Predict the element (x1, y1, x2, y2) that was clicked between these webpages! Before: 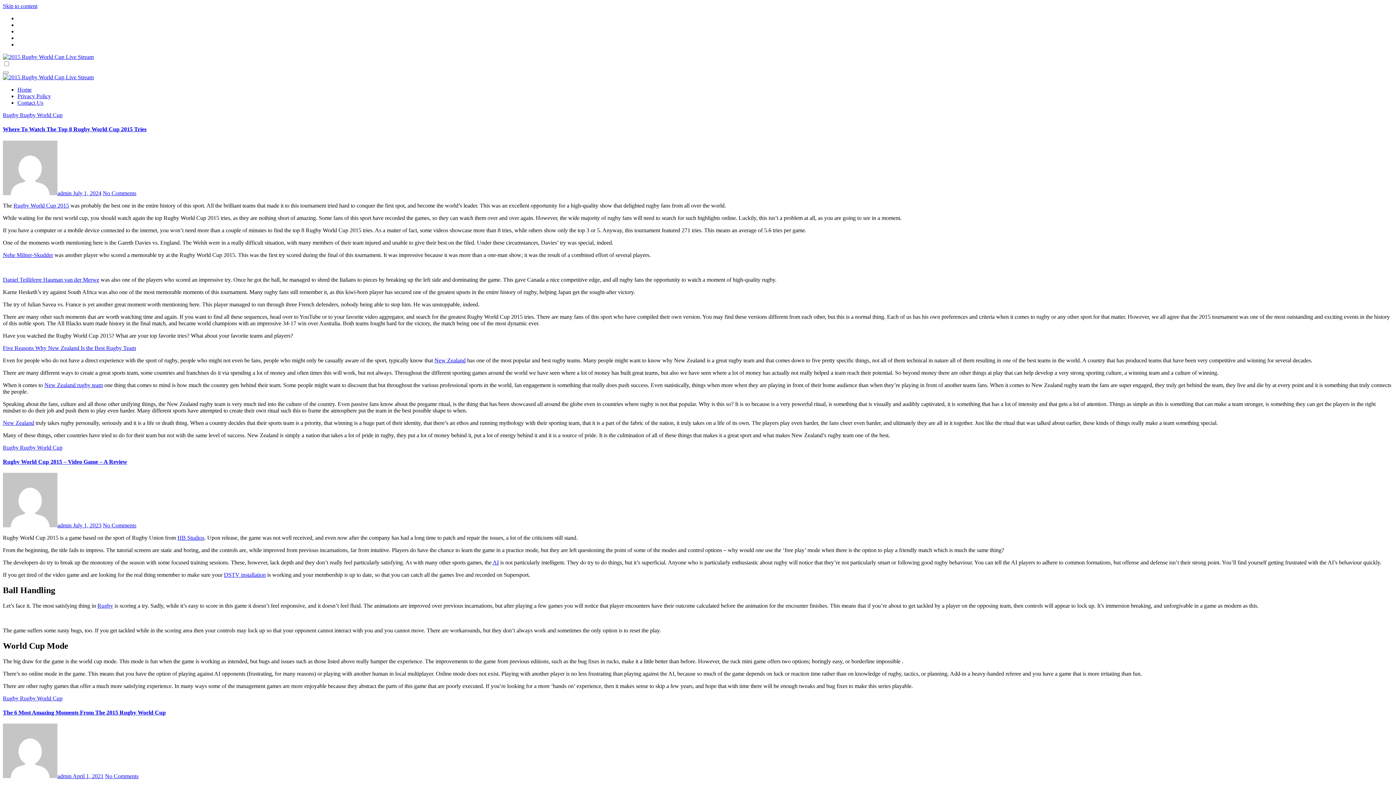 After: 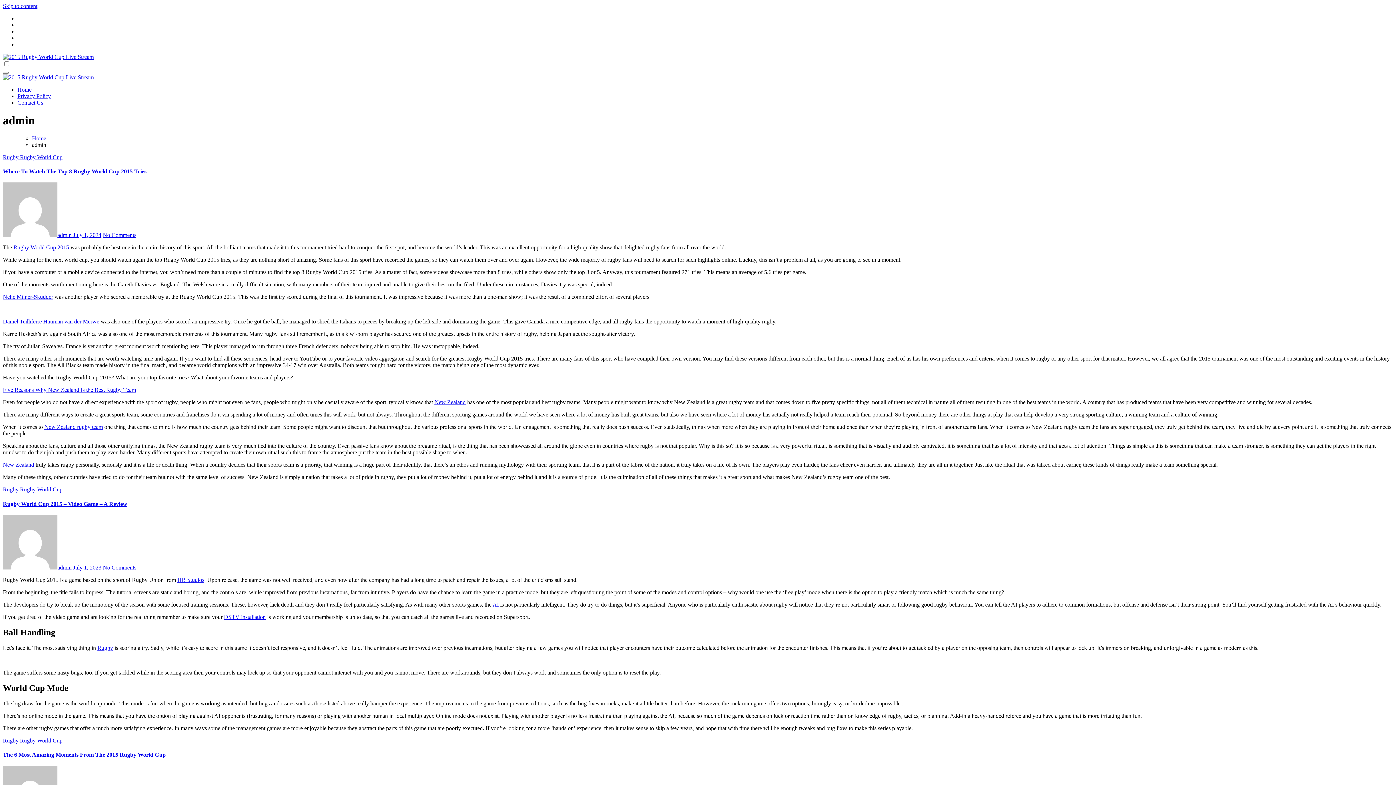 Action: label: admin  bbox: (2, 522, 73, 528)